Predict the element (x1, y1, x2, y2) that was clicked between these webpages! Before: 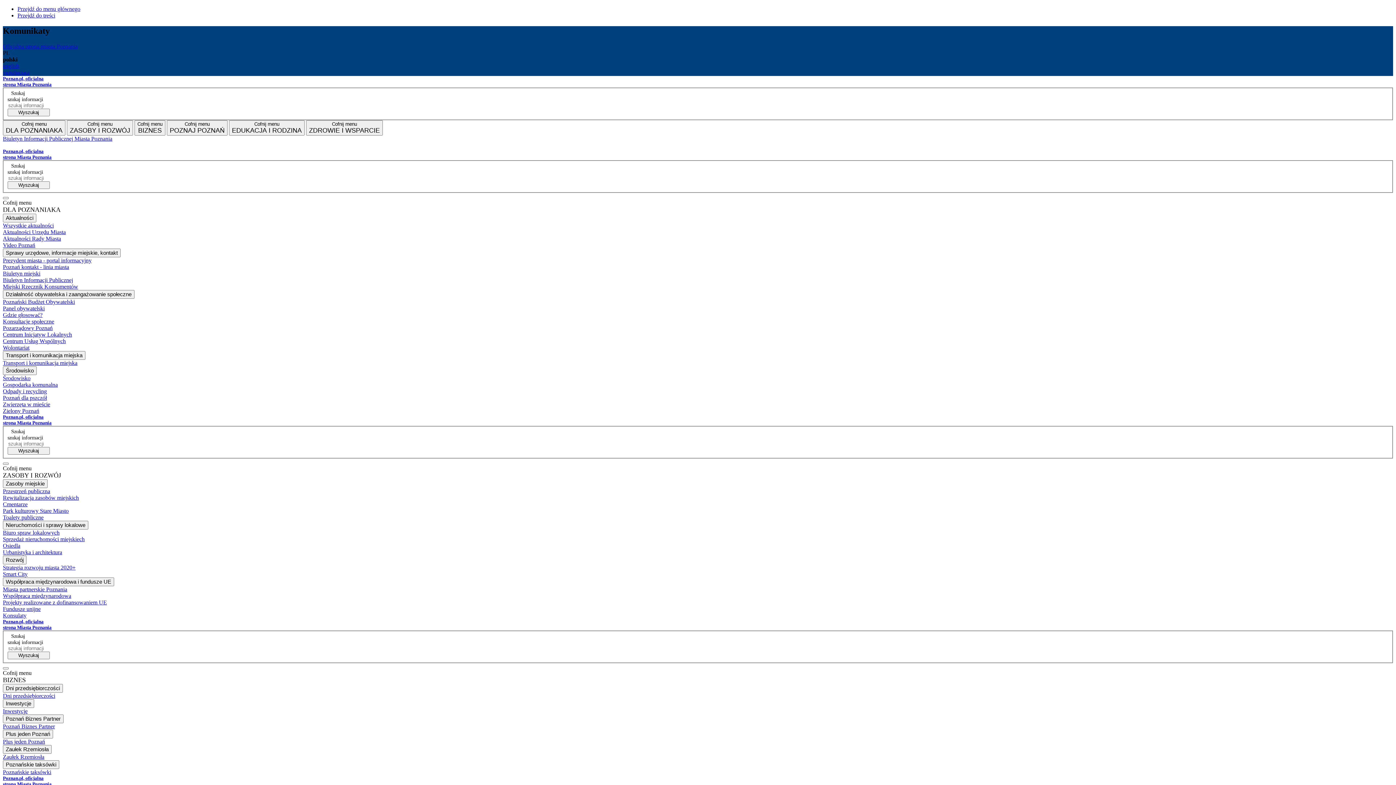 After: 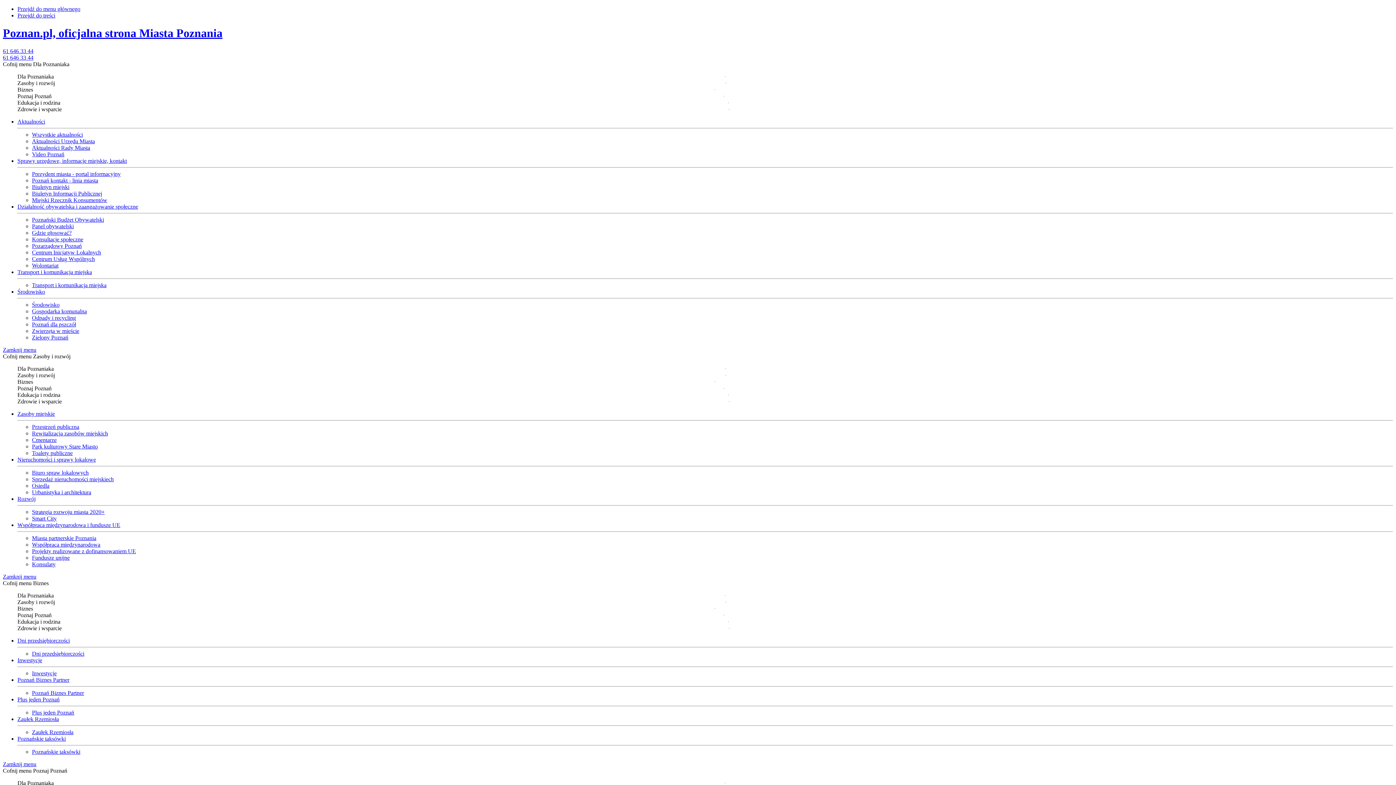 Action: bbox: (2, 542, 1393, 549) label: Osiedla